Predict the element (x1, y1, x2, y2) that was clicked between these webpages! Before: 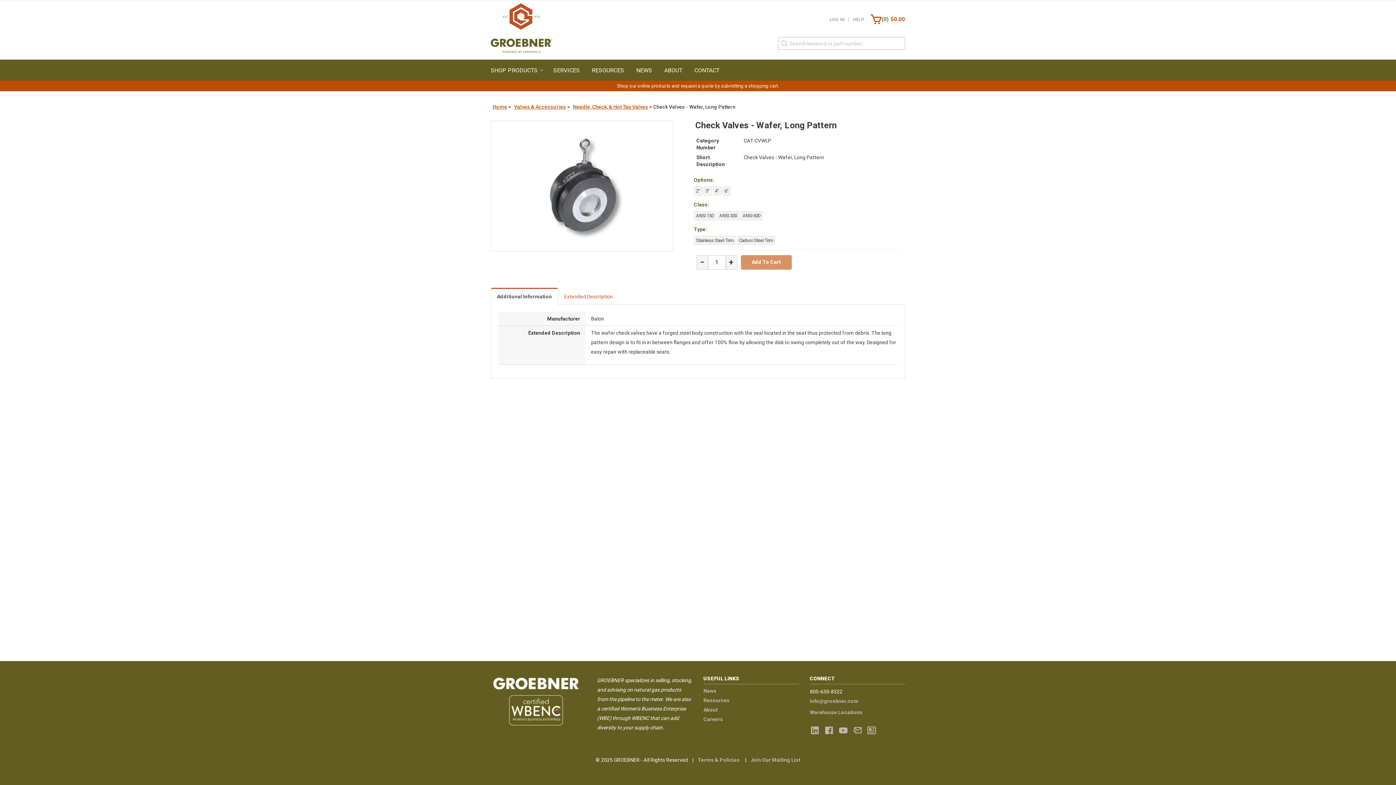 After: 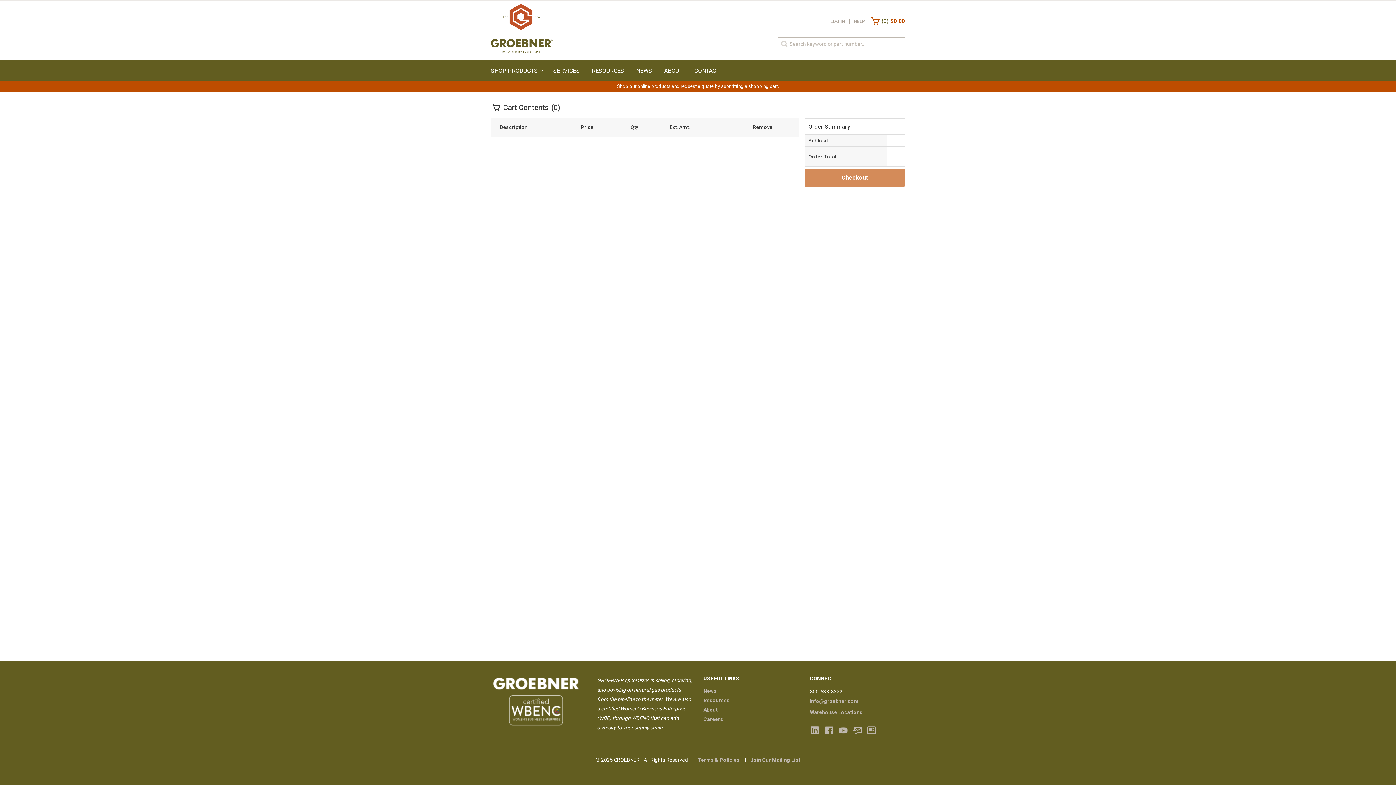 Action: bbox: (869, 12, 905, 25) label: (0)
$0.00